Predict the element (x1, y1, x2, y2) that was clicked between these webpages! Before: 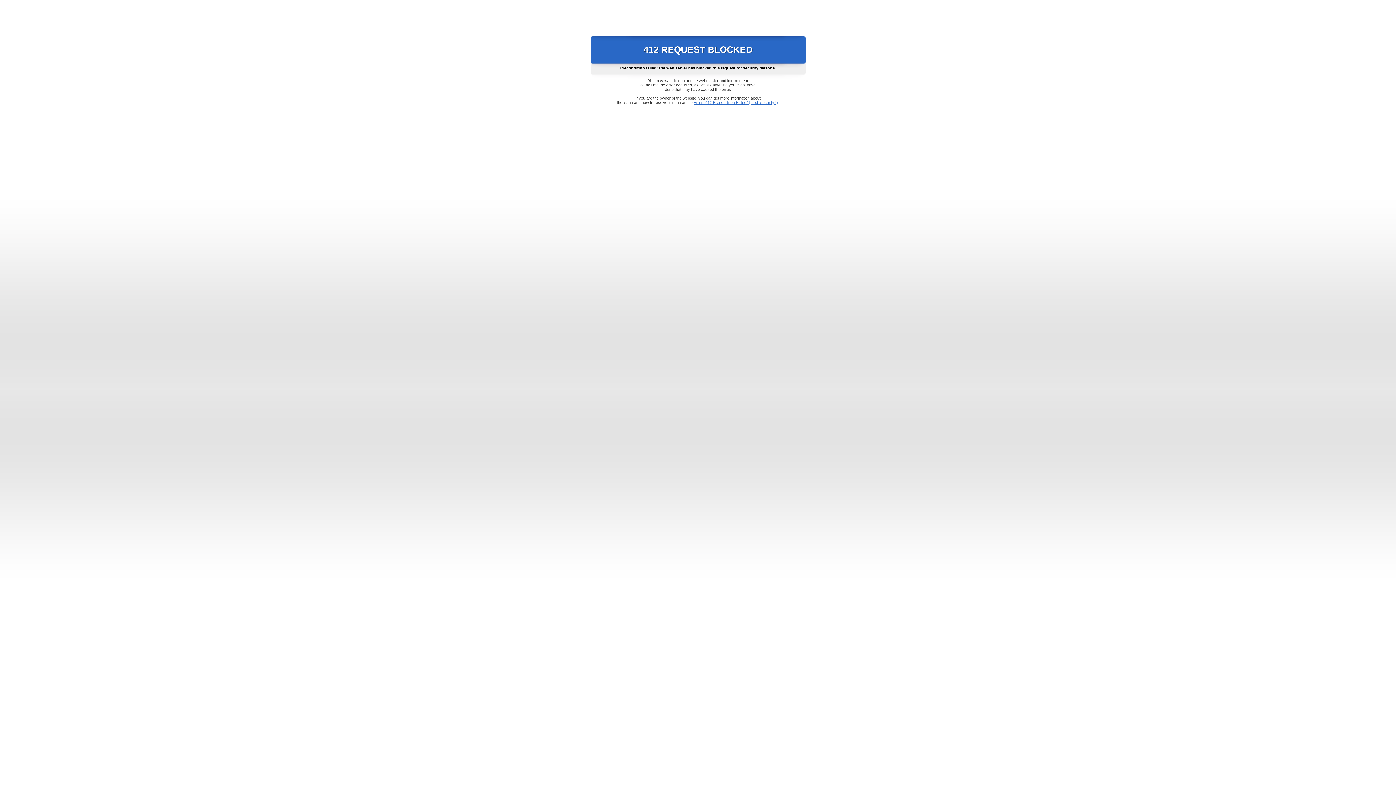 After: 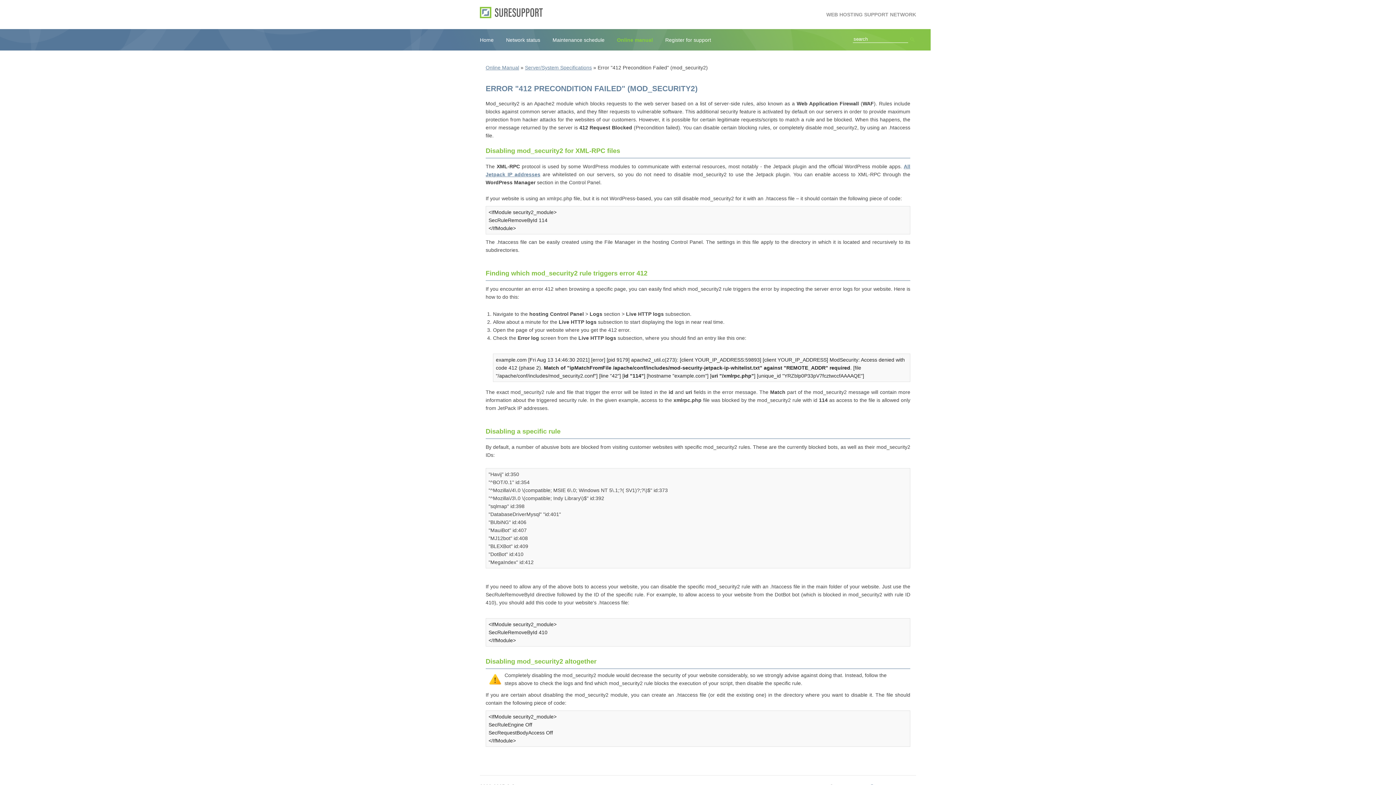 Action: bbox: (693, 100, 778, 104) label: Error "412 Precondition Failed" (mod_security2)